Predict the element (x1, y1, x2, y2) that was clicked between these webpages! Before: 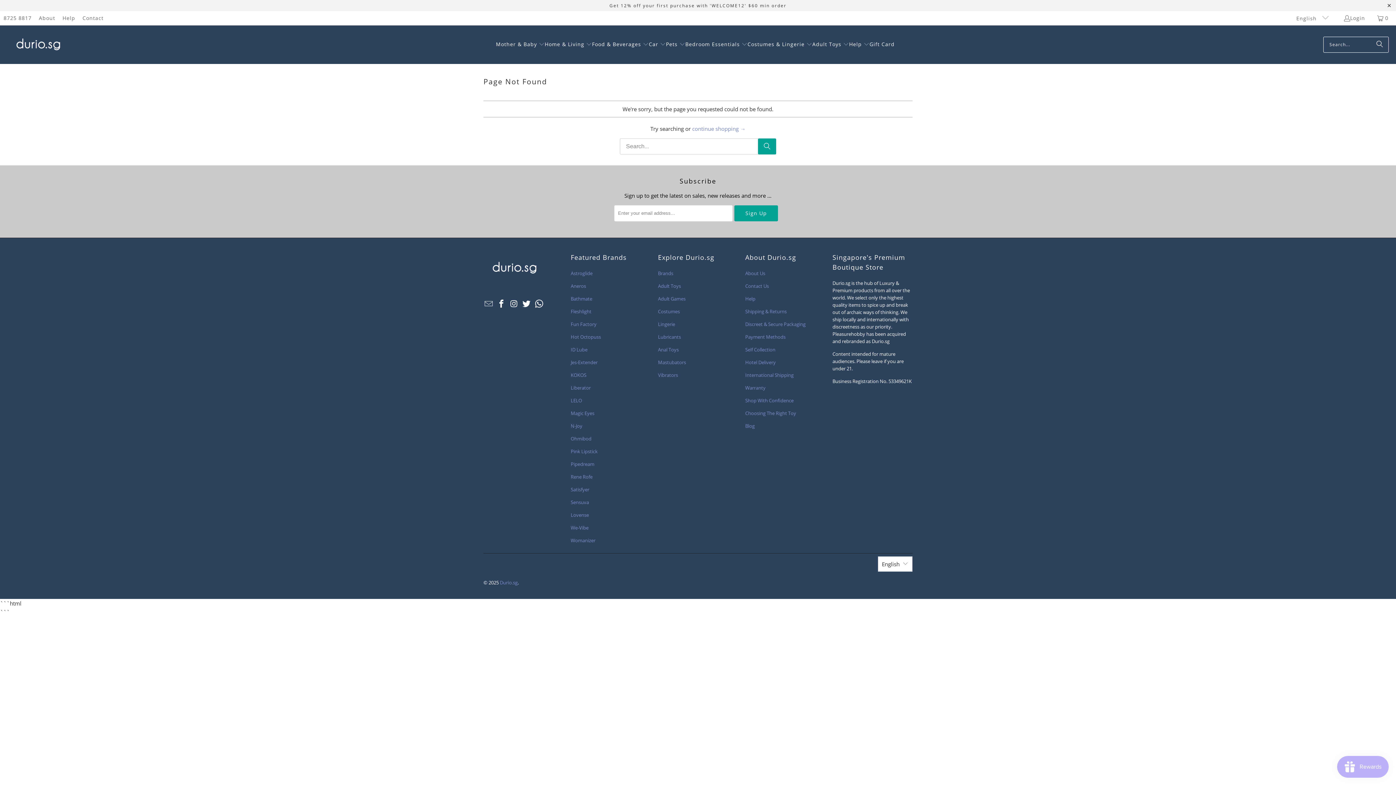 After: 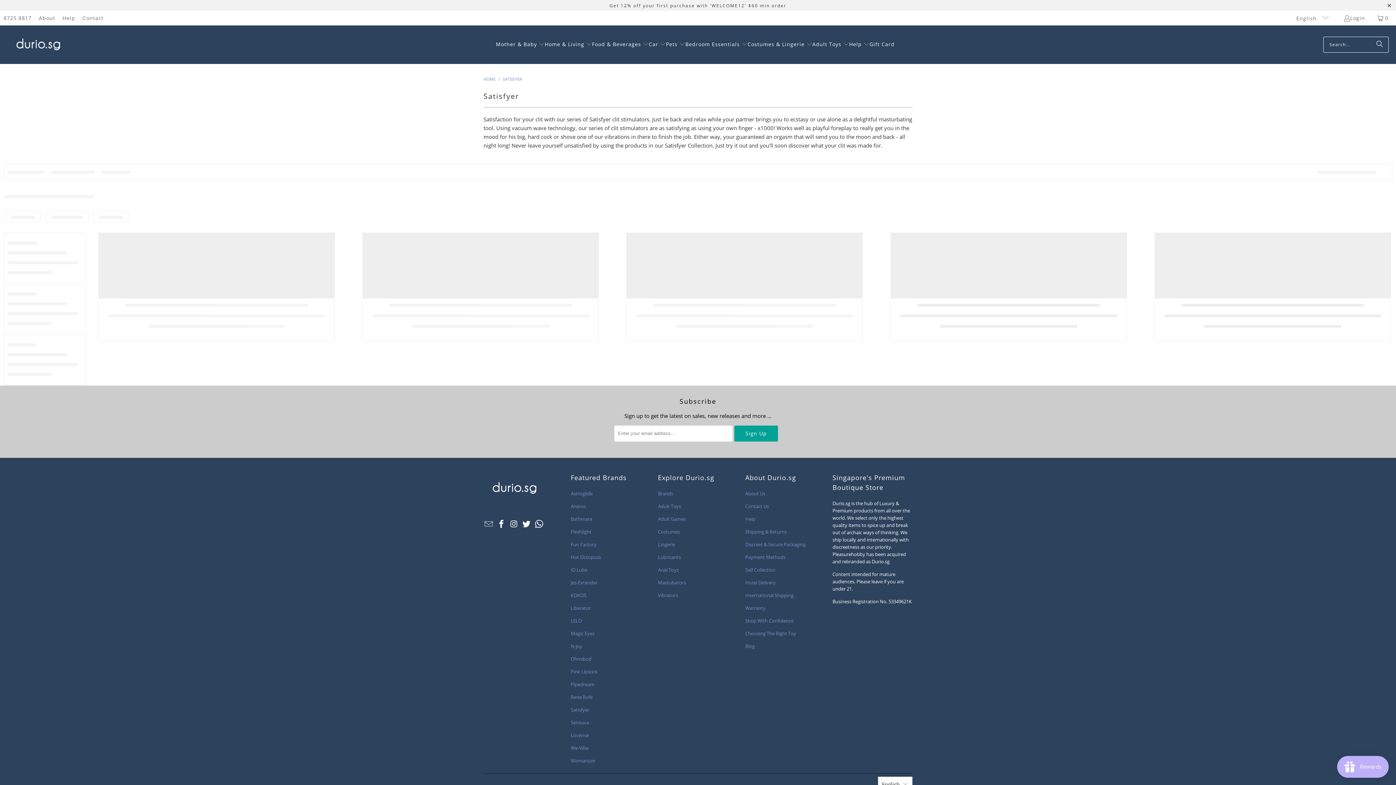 Action: bbox: (570, 486, 589, 492) label: Satisfyer